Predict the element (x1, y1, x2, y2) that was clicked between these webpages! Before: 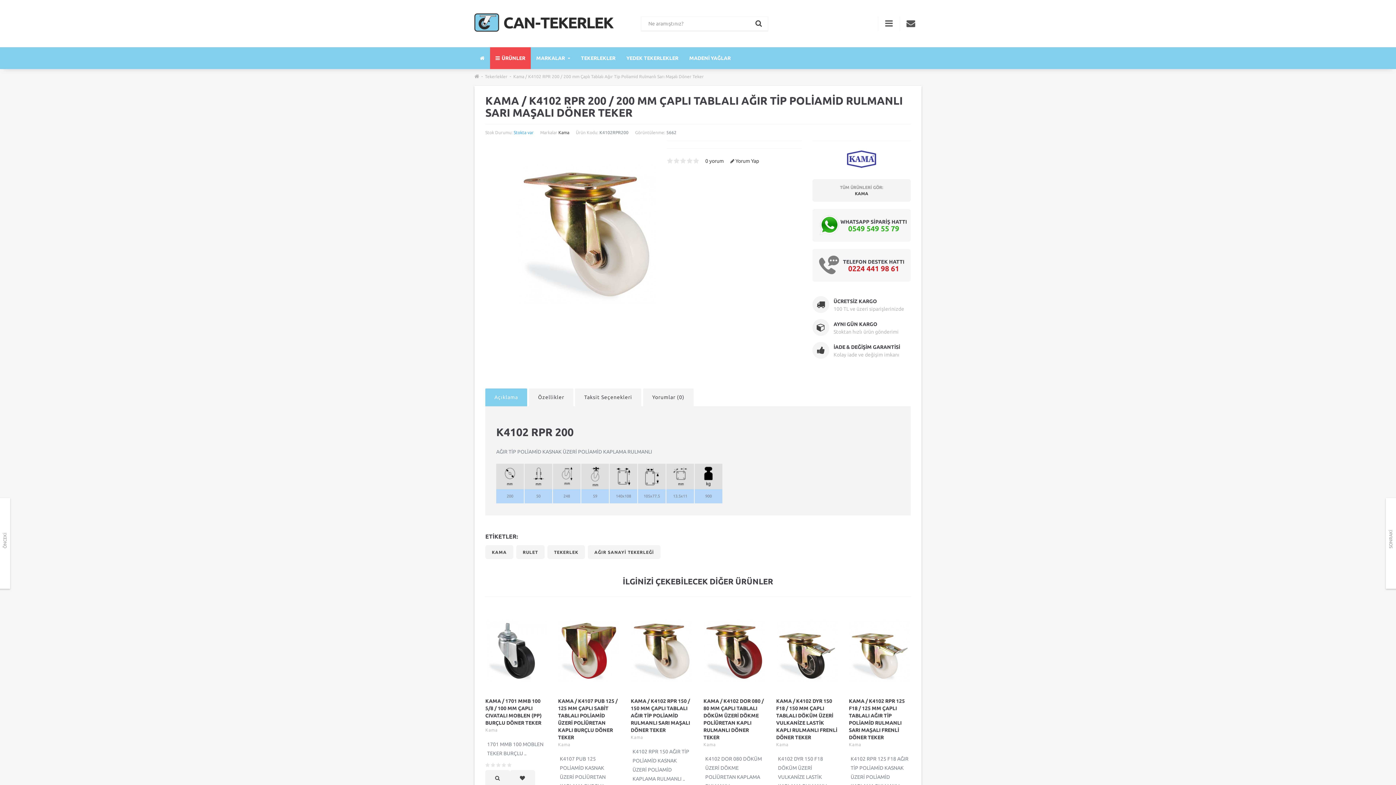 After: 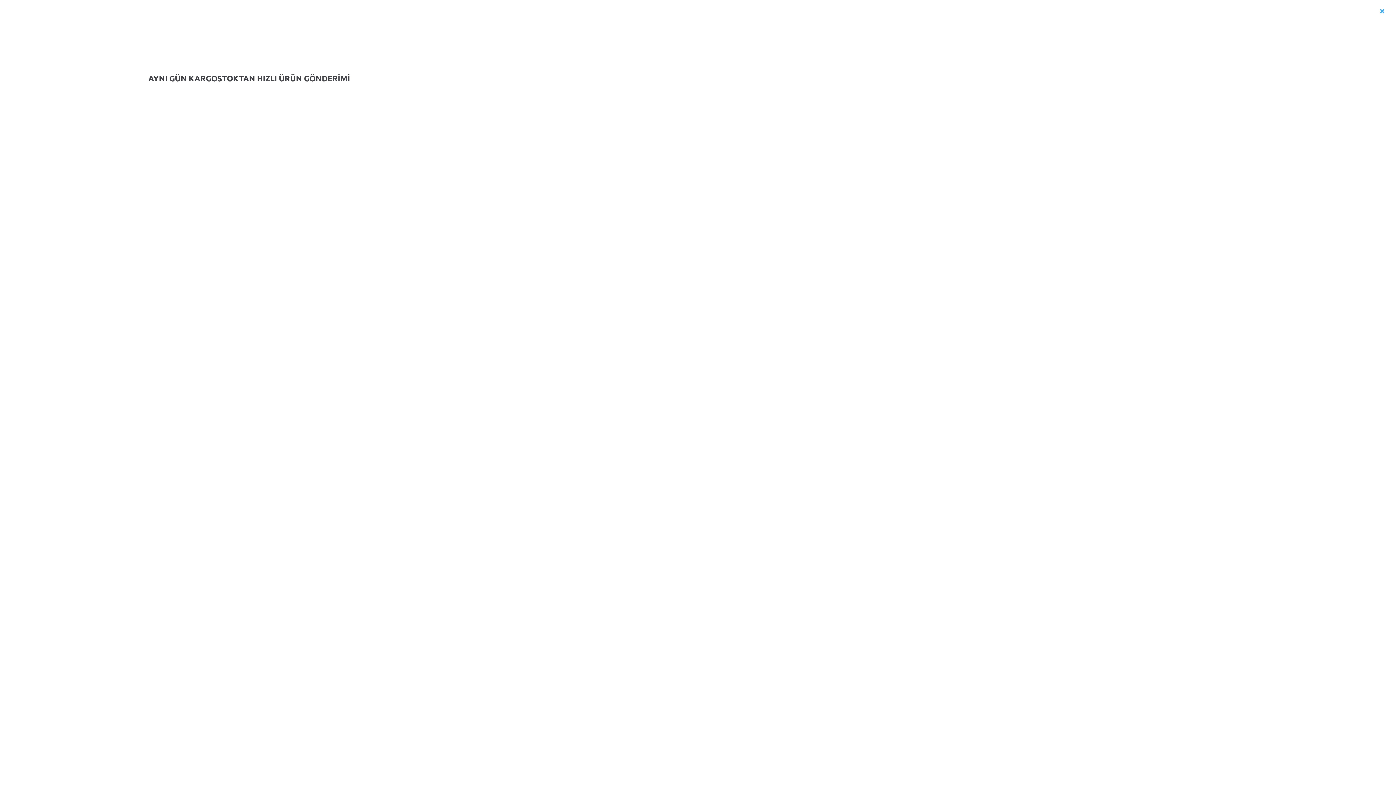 Action: bbox: (812, 319, 910, 336) label: AYNI GÜN KARGO
Stoktan hızlı ürün gönderimi